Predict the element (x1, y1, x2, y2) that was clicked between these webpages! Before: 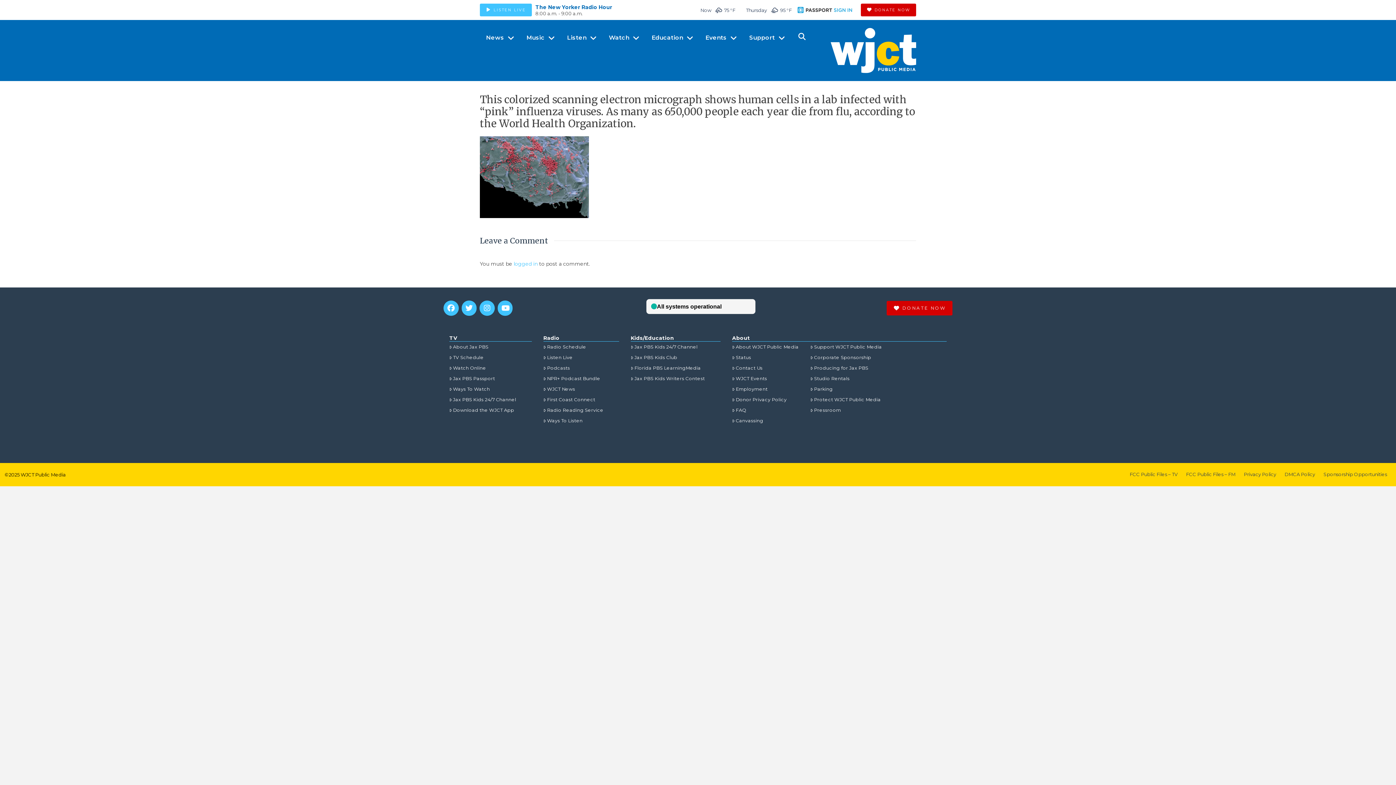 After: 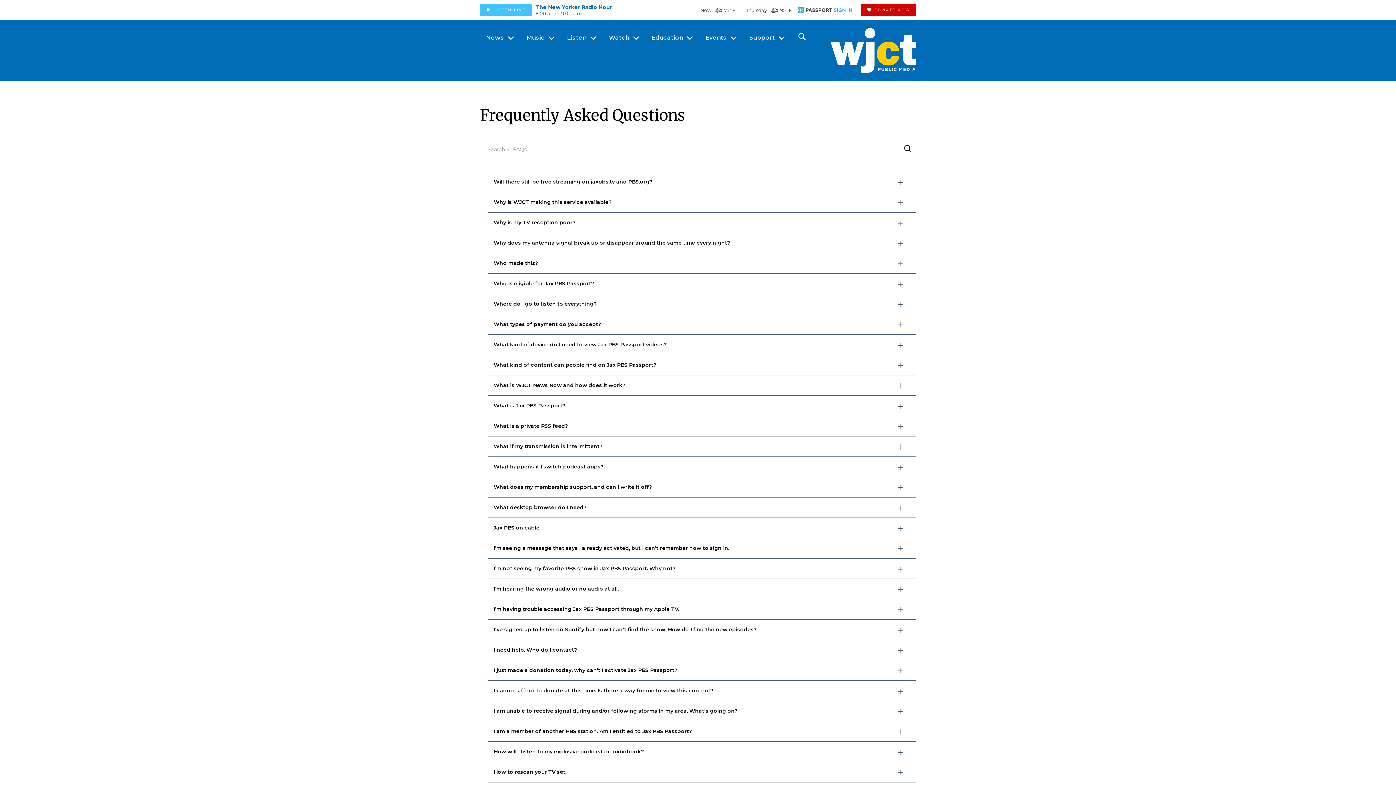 Action: bbox: (732, 405, 746, 415) label: FAQ